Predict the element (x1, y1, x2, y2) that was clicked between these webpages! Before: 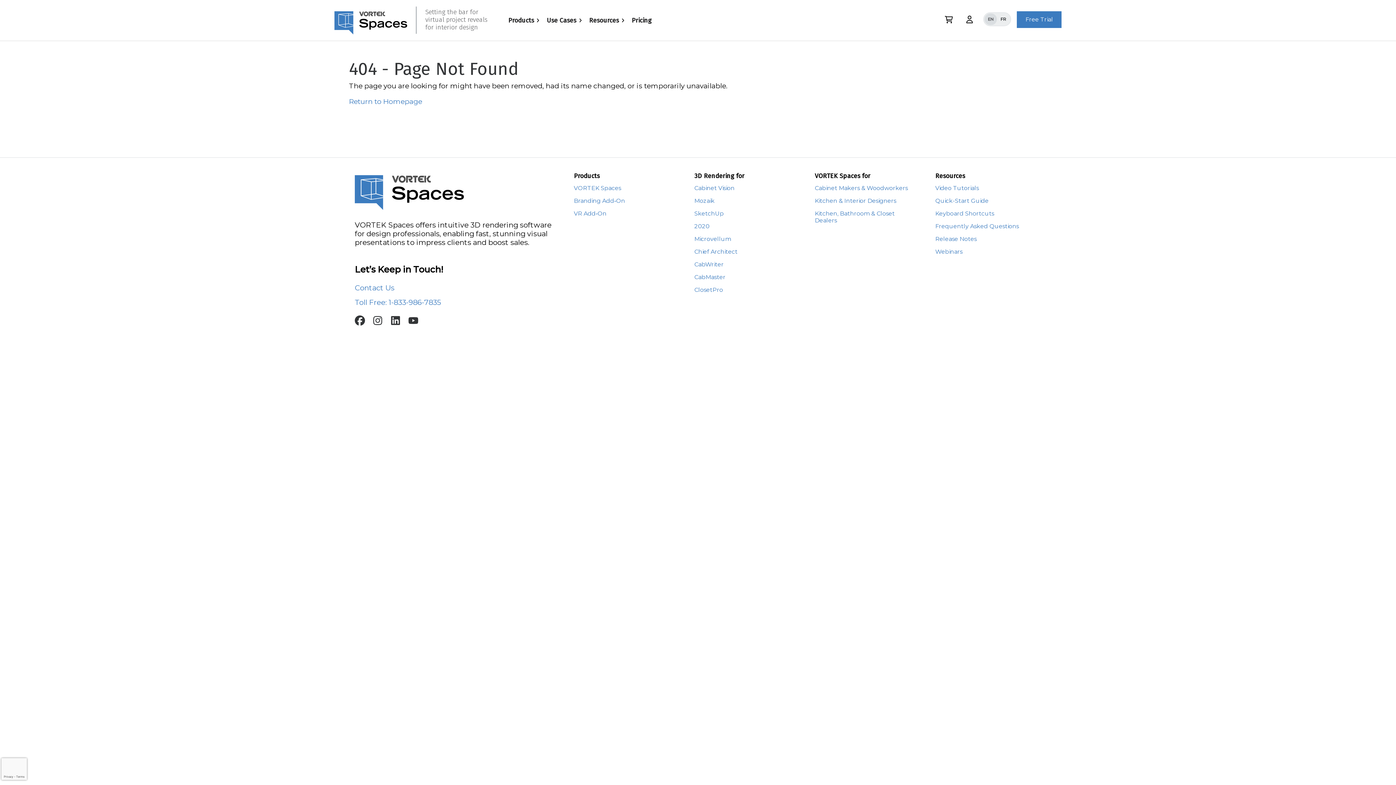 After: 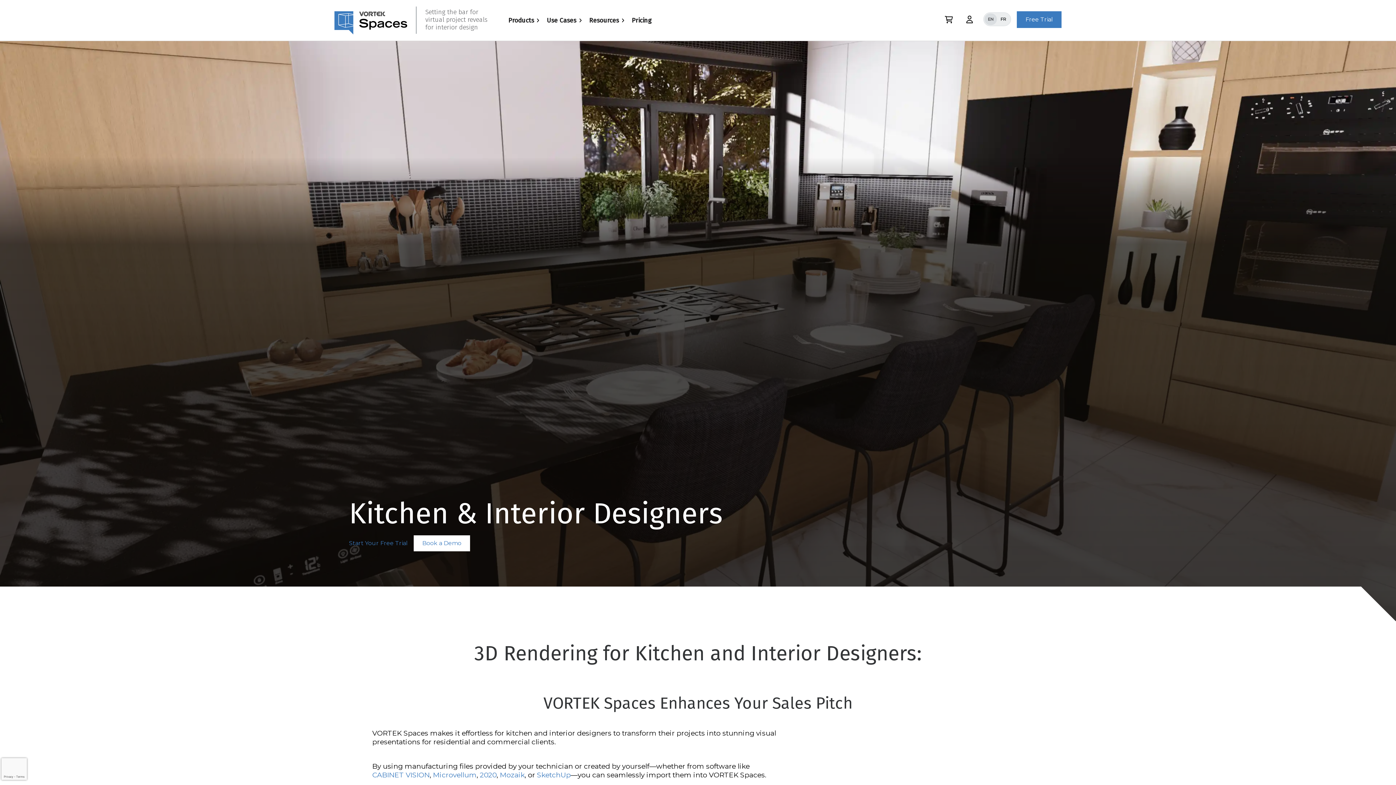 Action: bbox: (815, 197, 896, 204) label: Kitchen & Interior Designers